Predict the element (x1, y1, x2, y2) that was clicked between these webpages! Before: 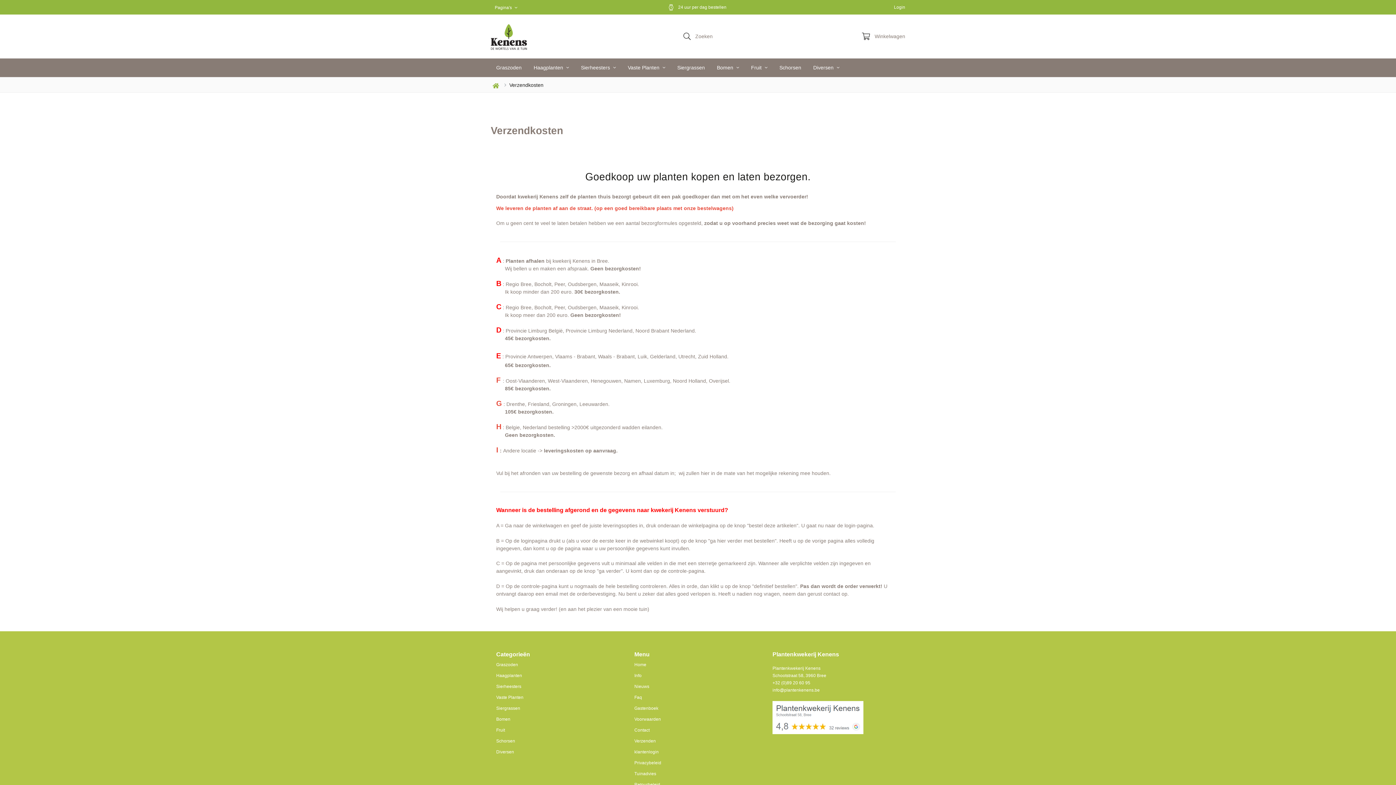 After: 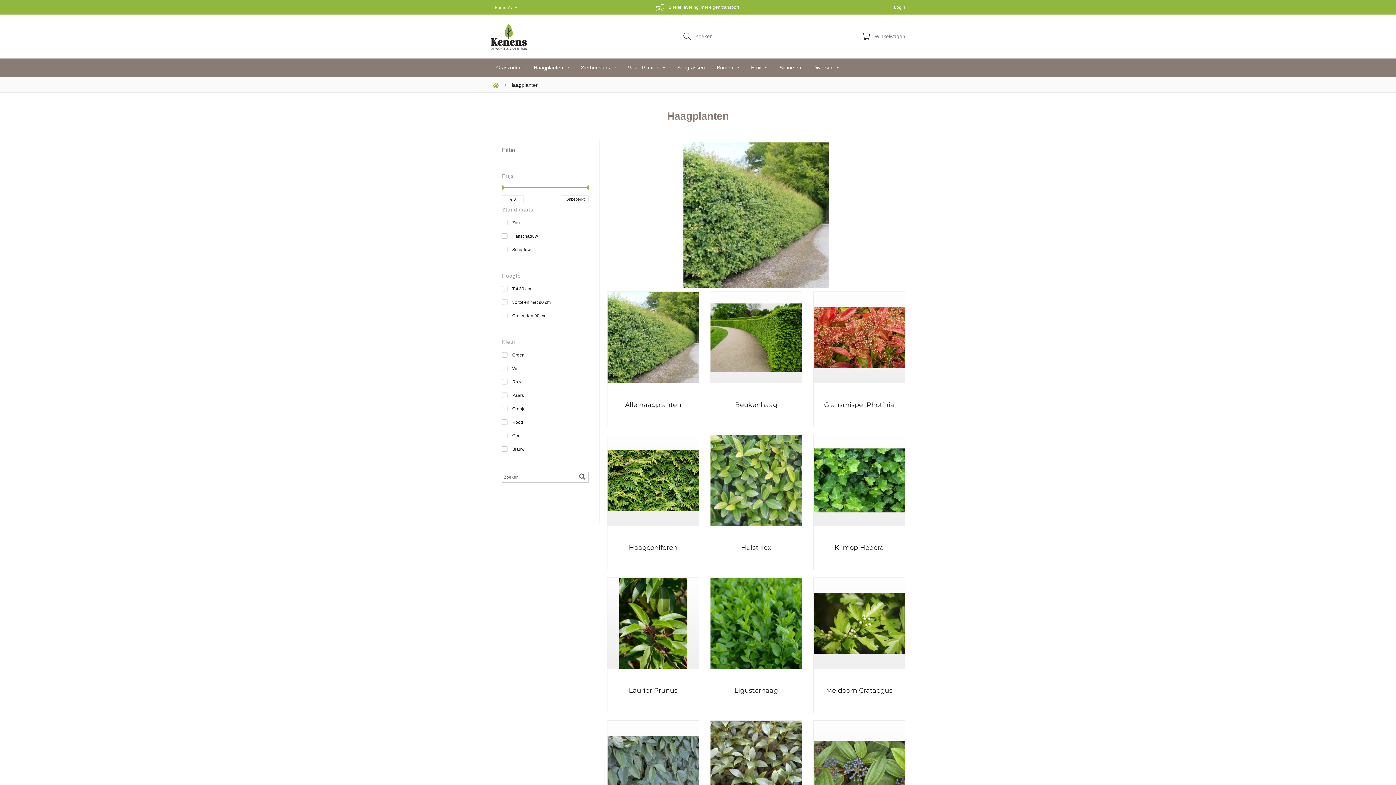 Action: bbox: (528, 60, 574, 74) label: Haagplanten 